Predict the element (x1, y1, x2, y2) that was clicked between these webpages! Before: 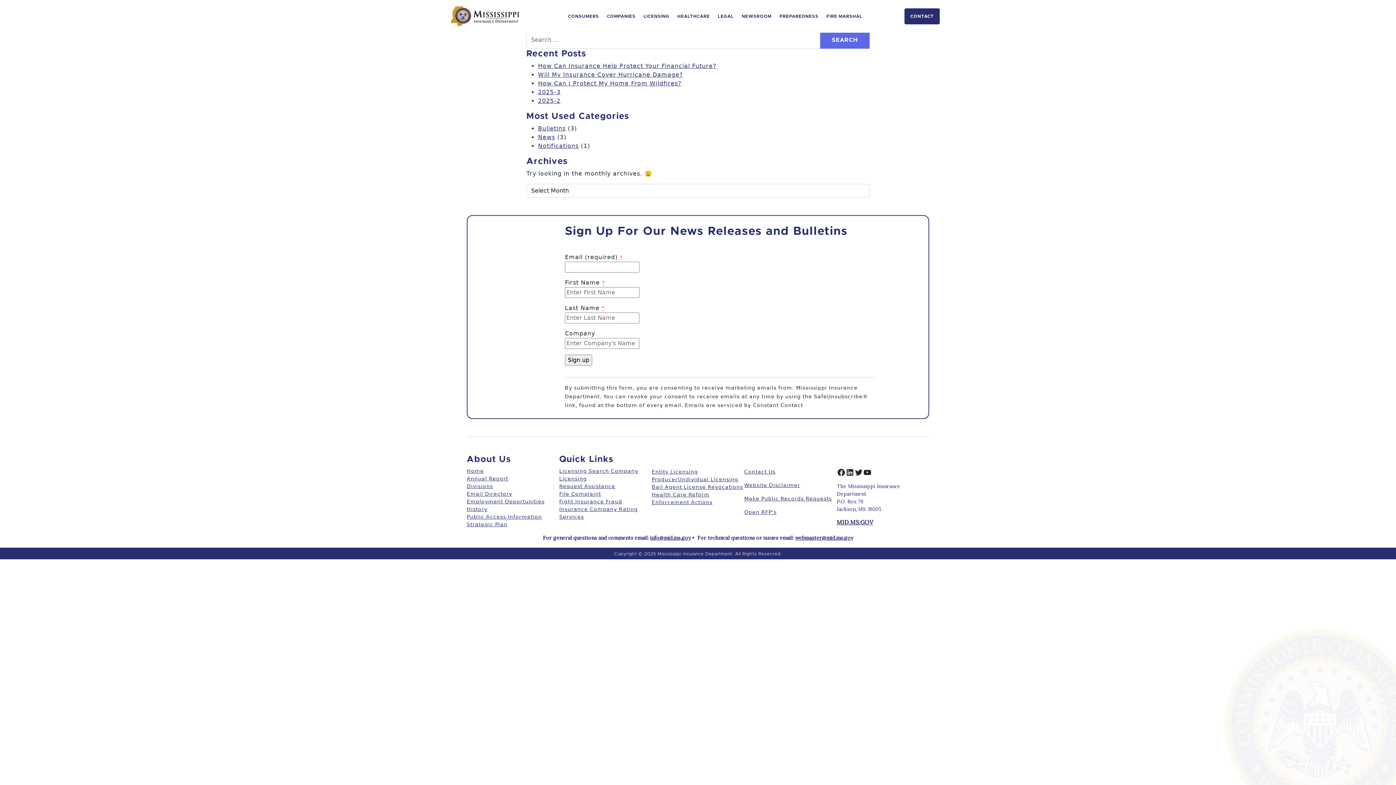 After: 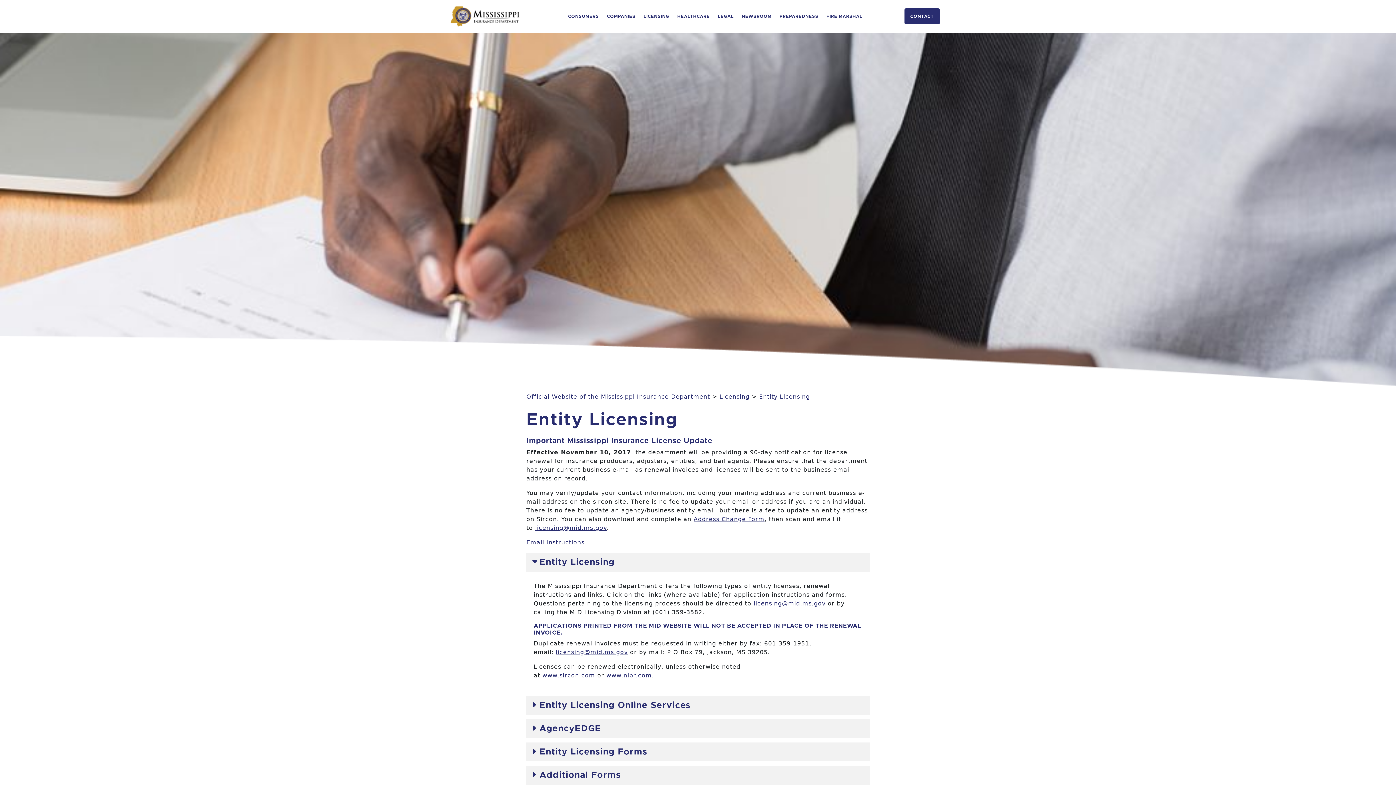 Action: bbox: (651, 469, 698, 474) label: Entity Licensing